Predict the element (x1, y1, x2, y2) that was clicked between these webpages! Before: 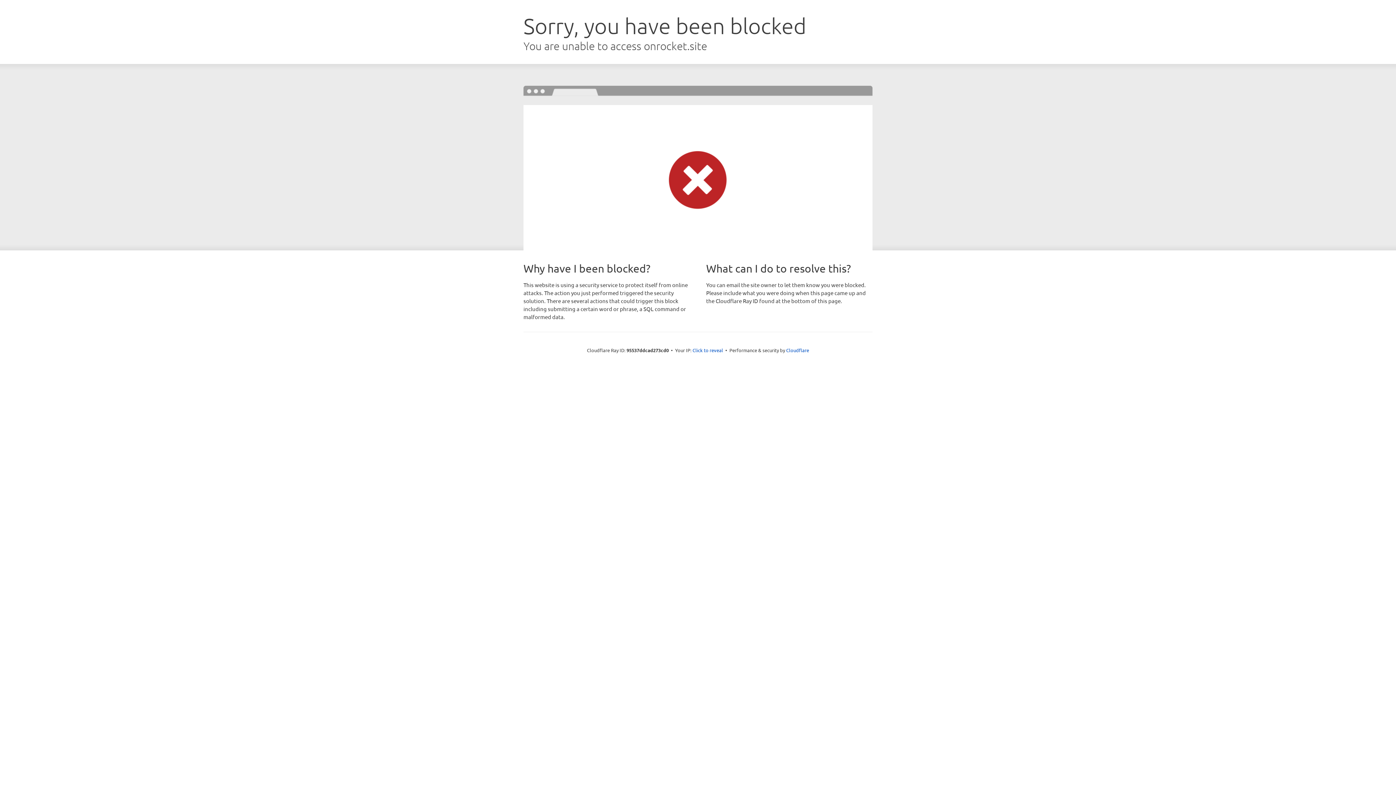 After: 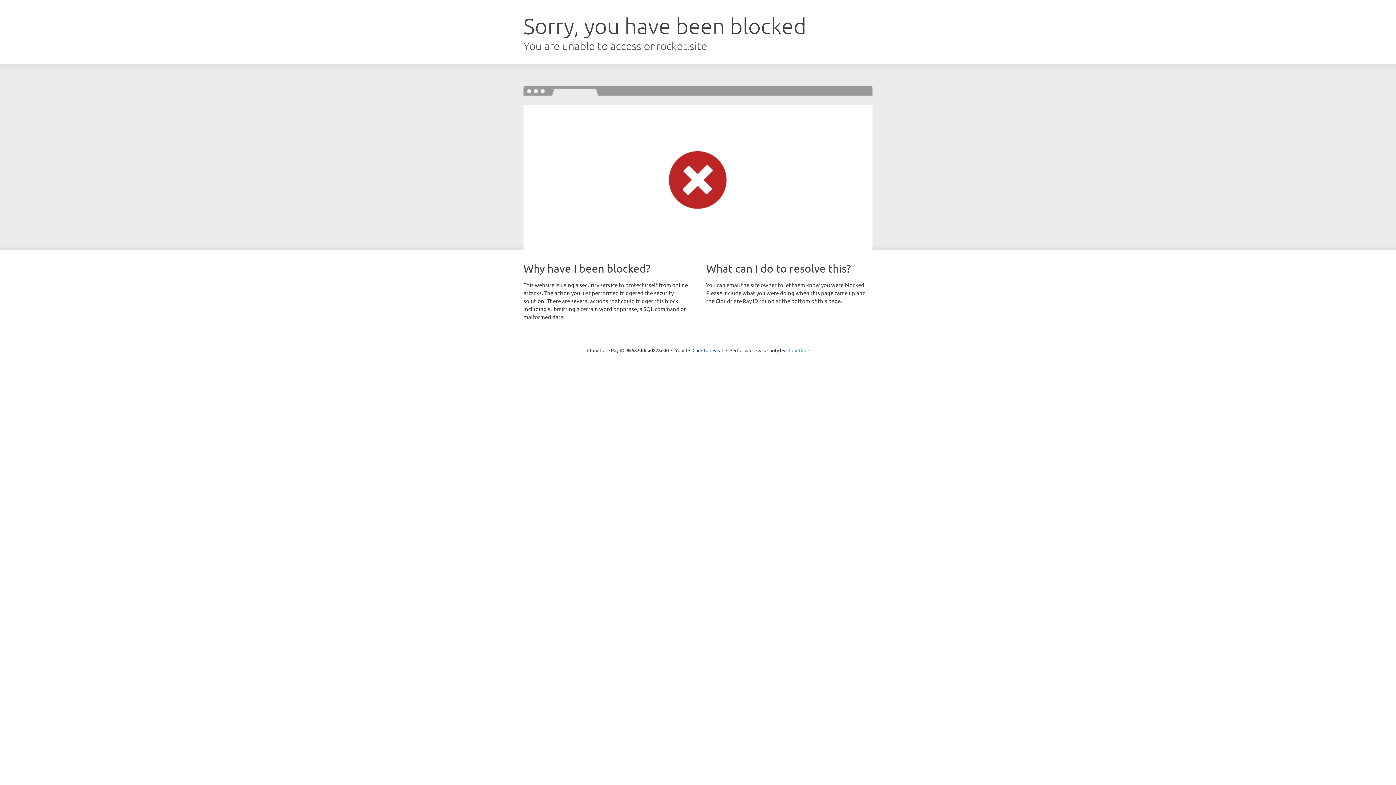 Action: label: Cloudflare bbox: (786, 347, 809, 353)